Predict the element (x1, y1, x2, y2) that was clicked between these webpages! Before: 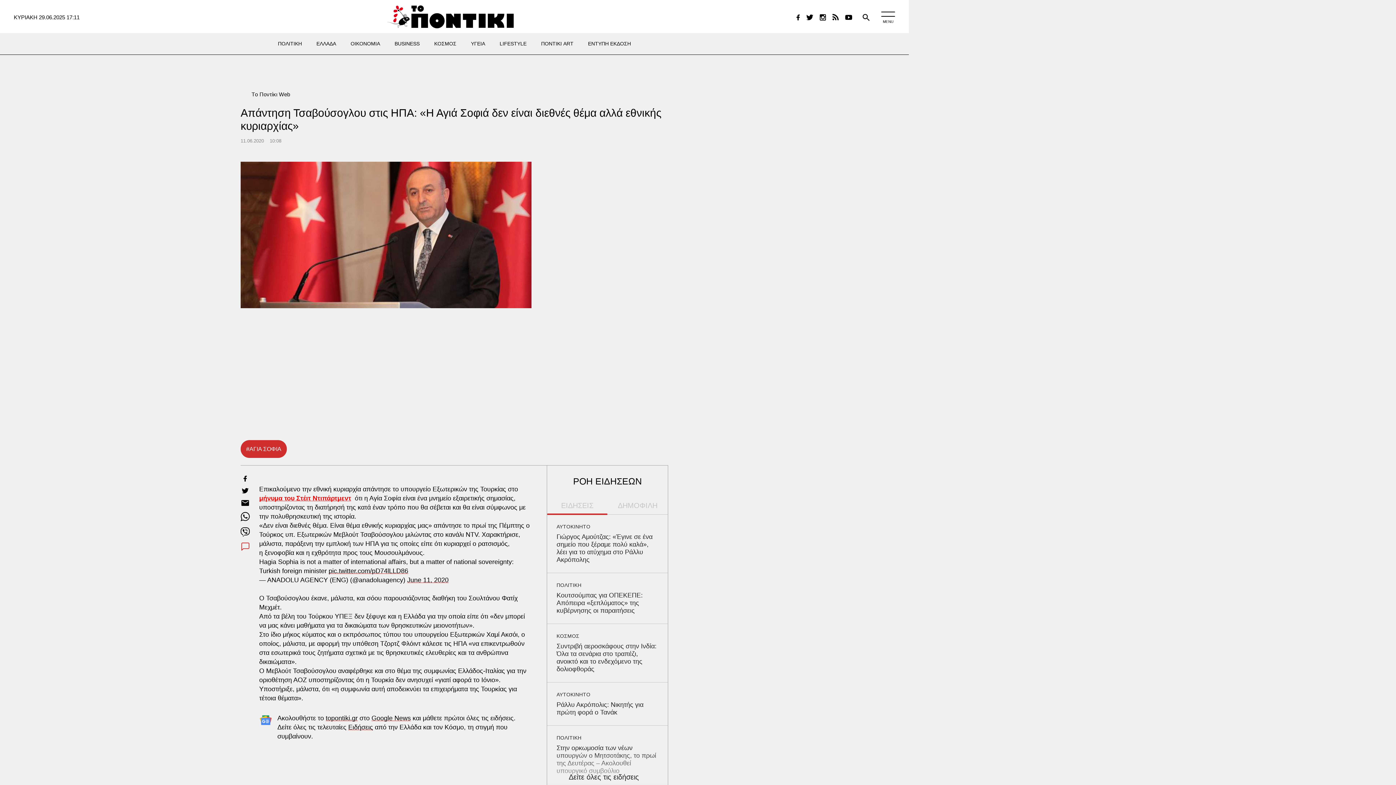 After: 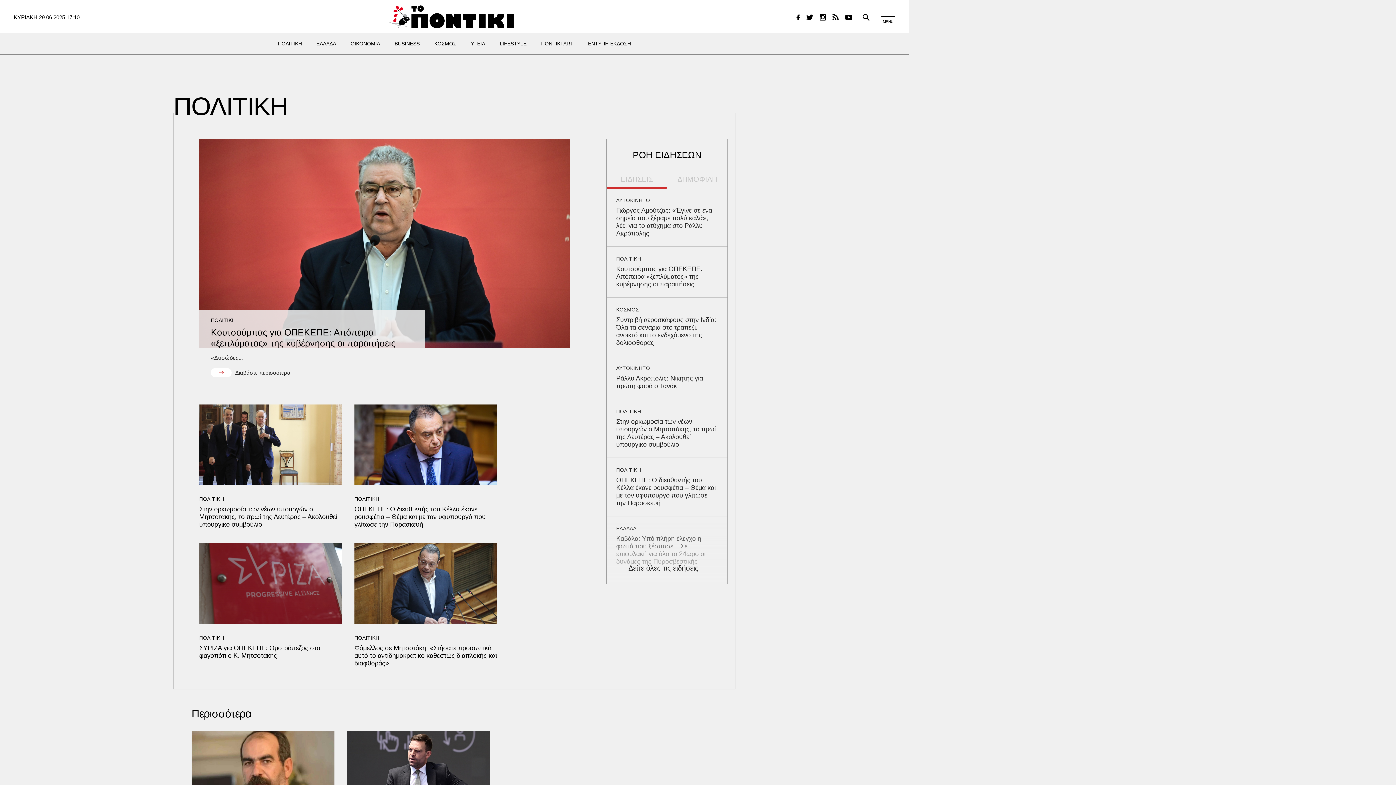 Action: bbox: (556, 582, 581, 588) label: ΠΟΛΙΤΙΚΗ